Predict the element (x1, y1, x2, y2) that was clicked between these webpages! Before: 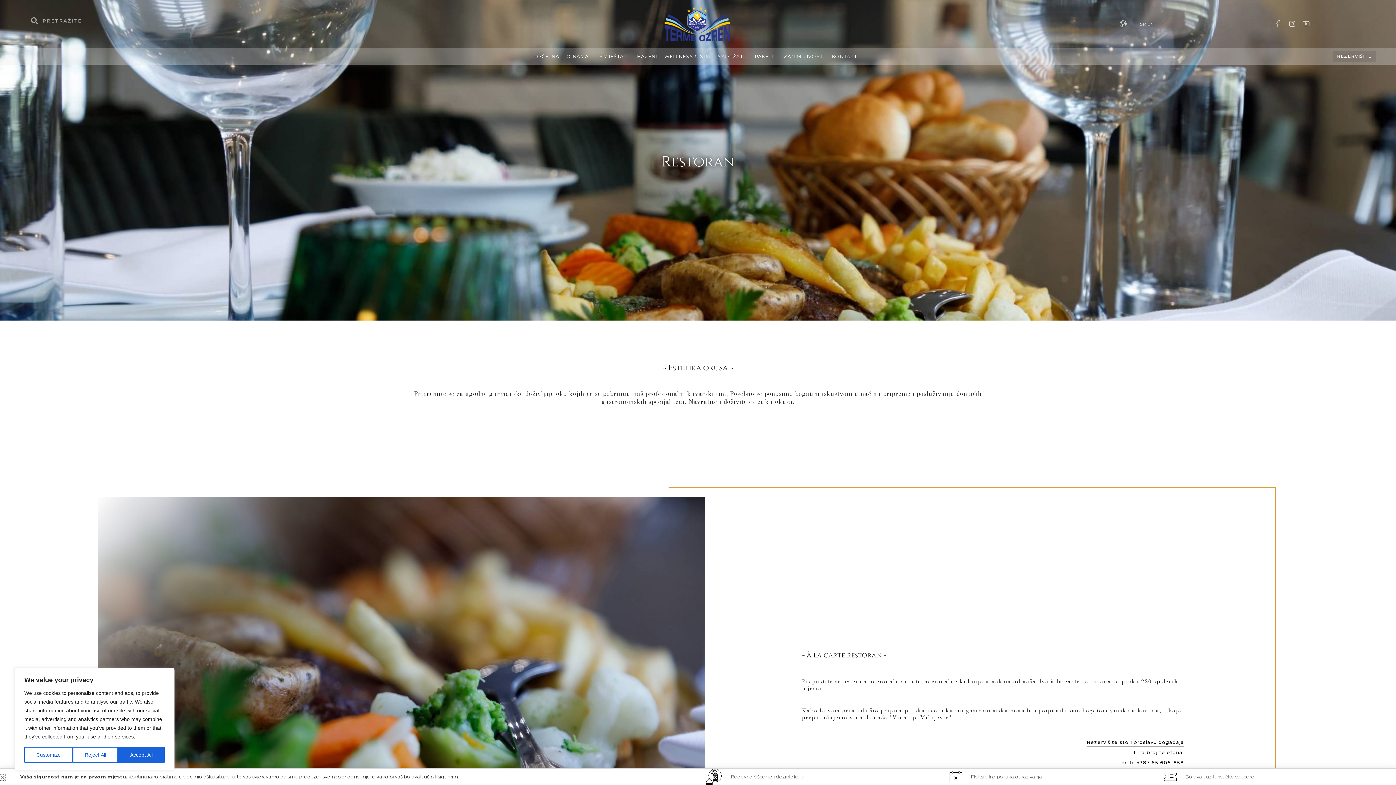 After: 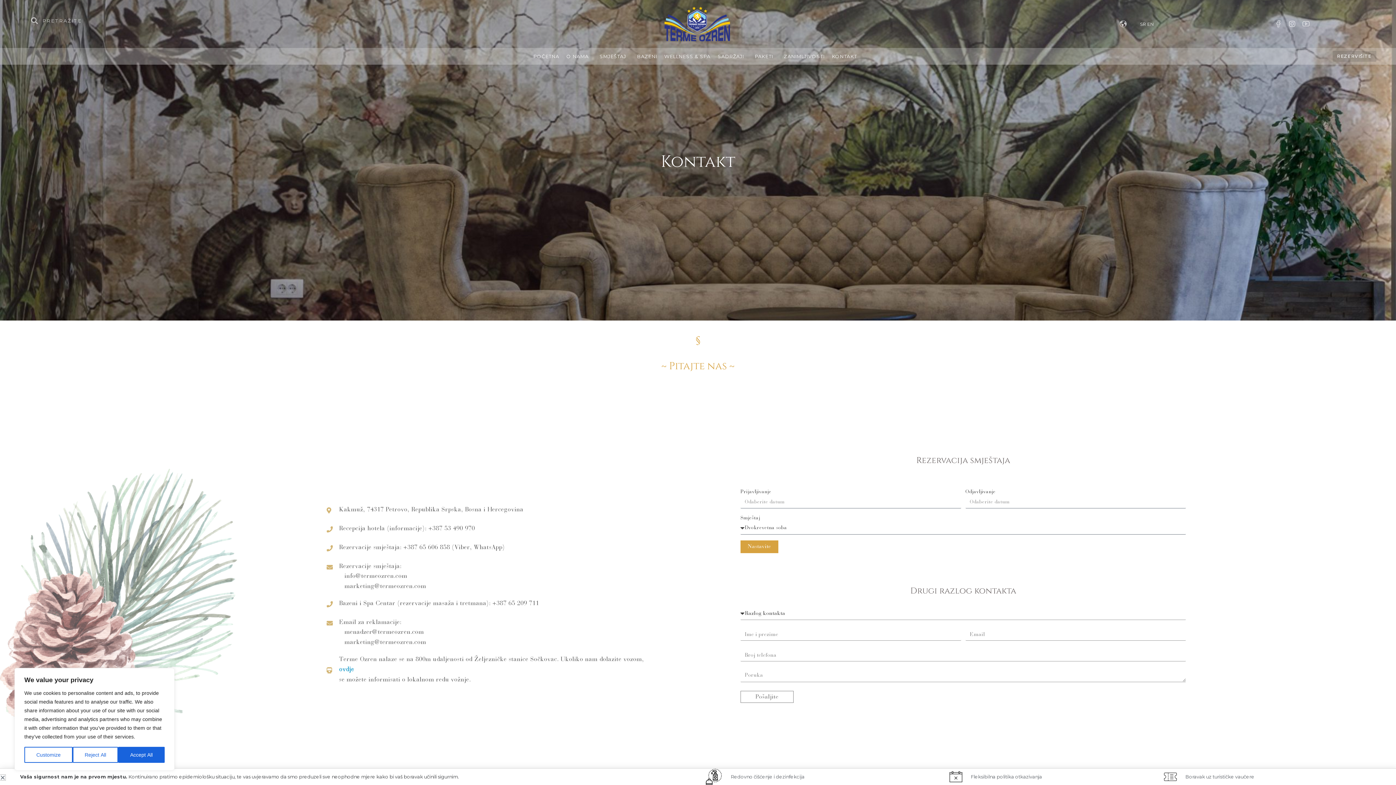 Action: bbox: (1087, 739, 1184, 747) label: Rezervišite sto i proslavu događaja